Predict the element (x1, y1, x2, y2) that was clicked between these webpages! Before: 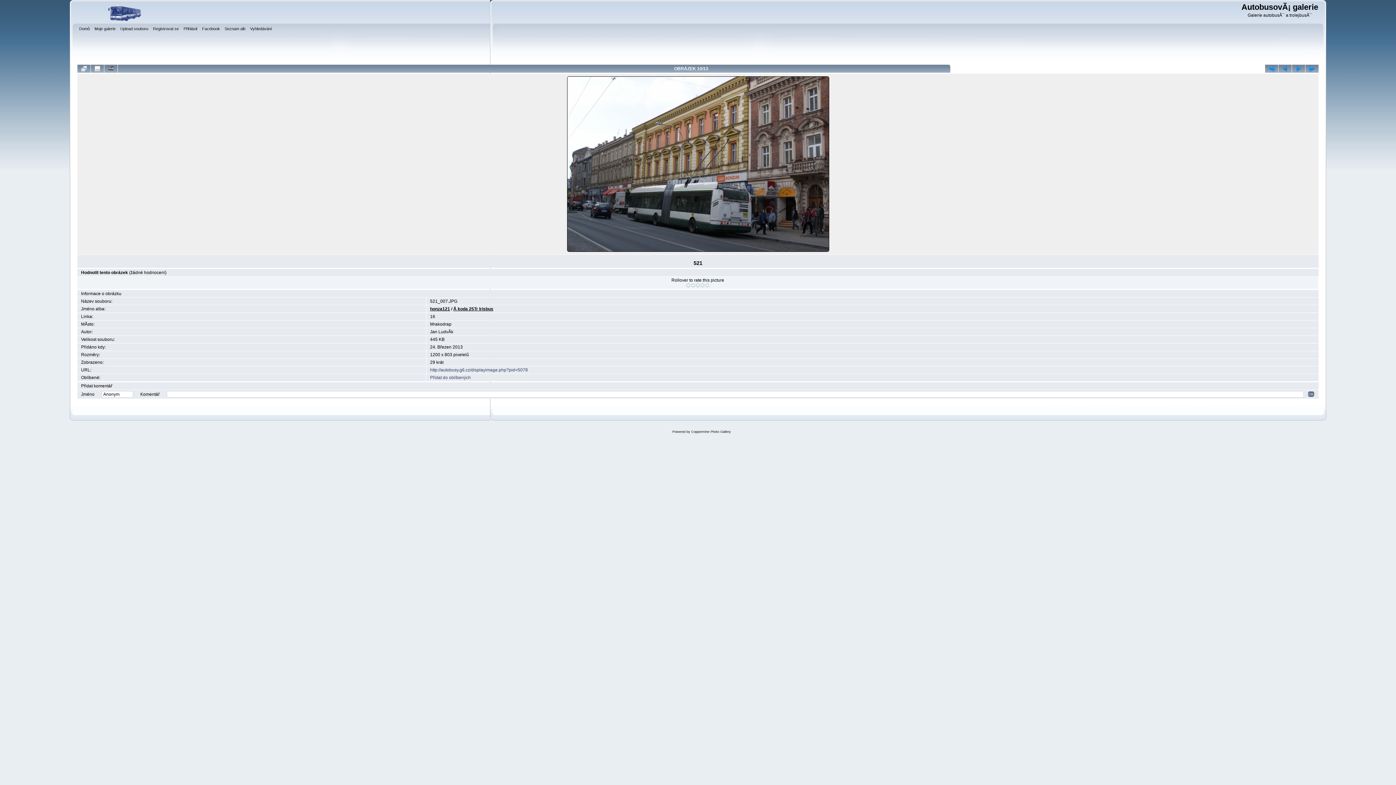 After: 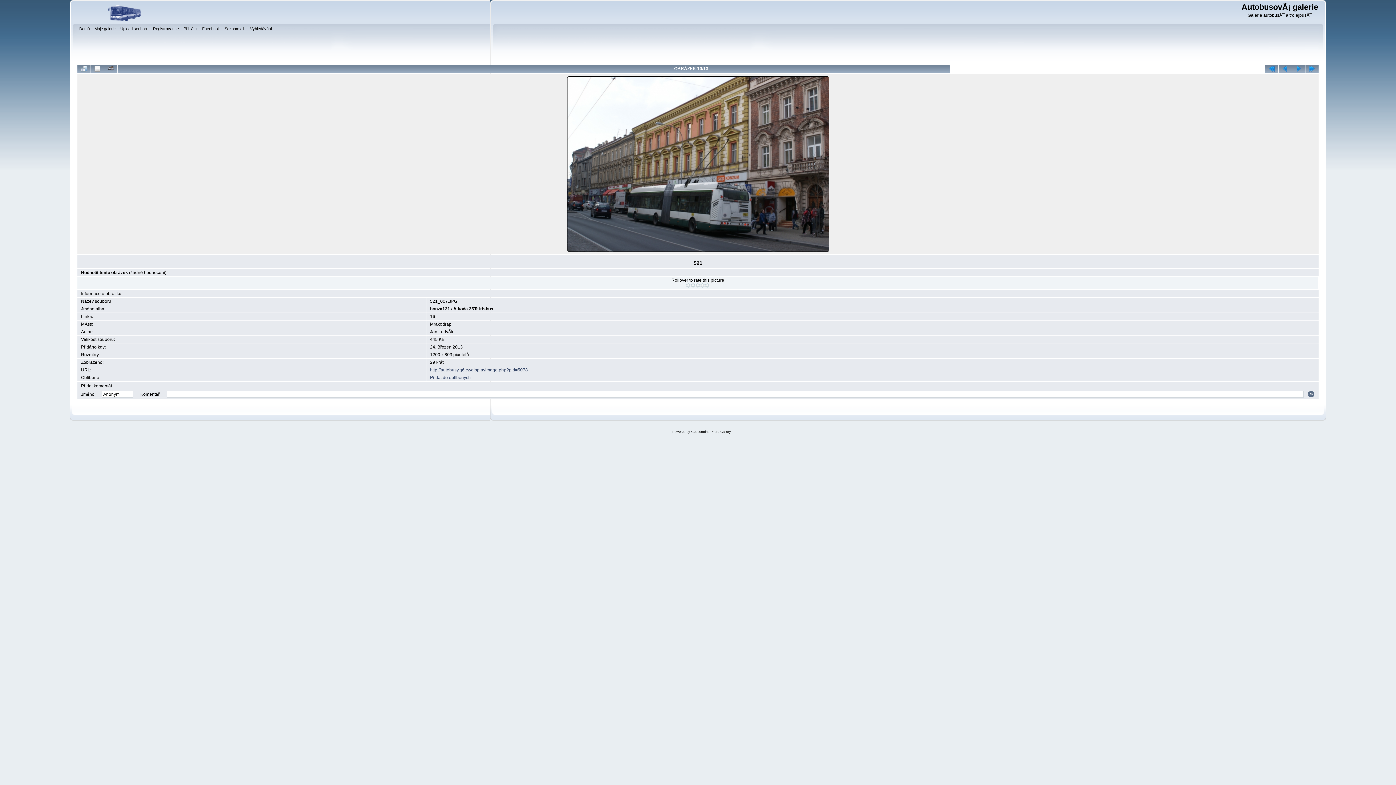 Action: label: http://autobusy.g6.cz/displayimage.php?pid=5078 bbox: (430, 367, 528, 372)